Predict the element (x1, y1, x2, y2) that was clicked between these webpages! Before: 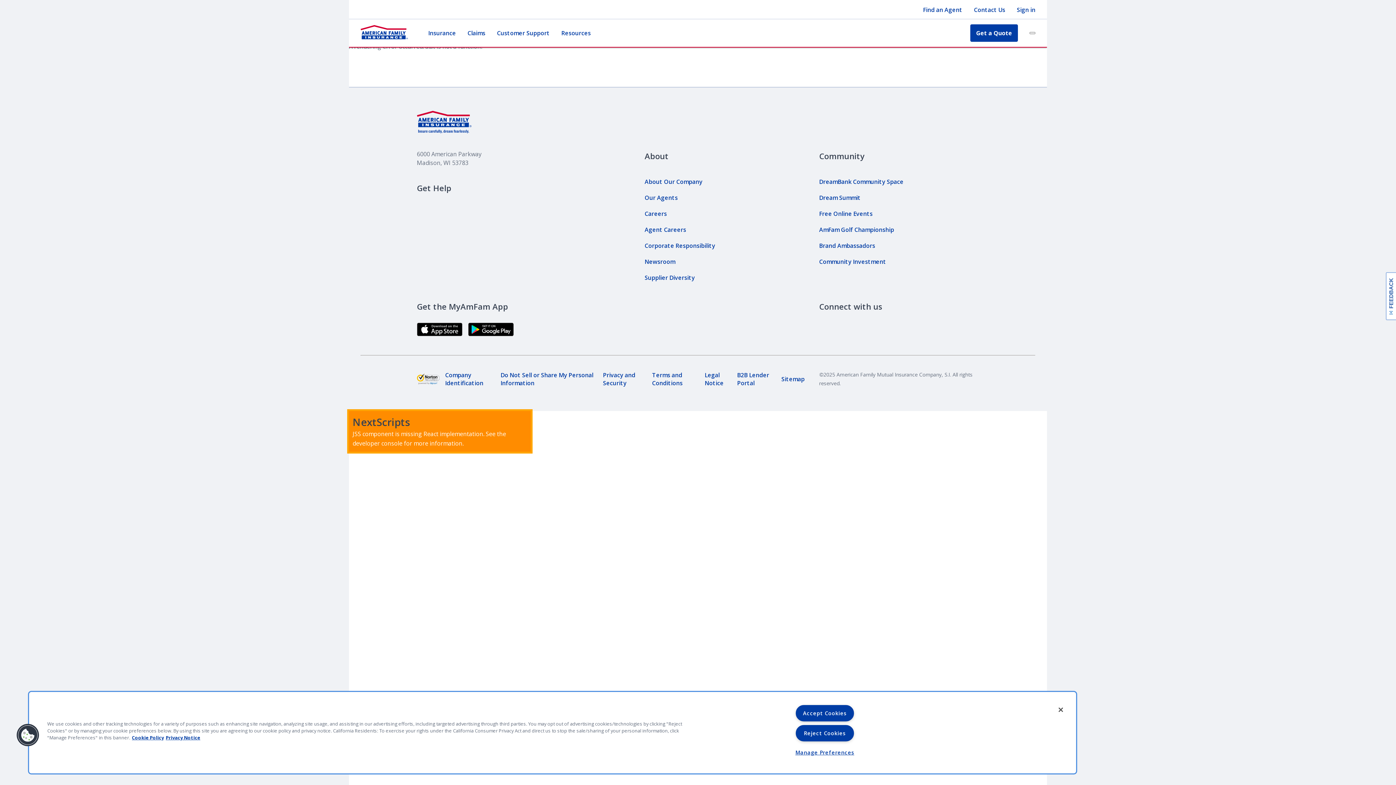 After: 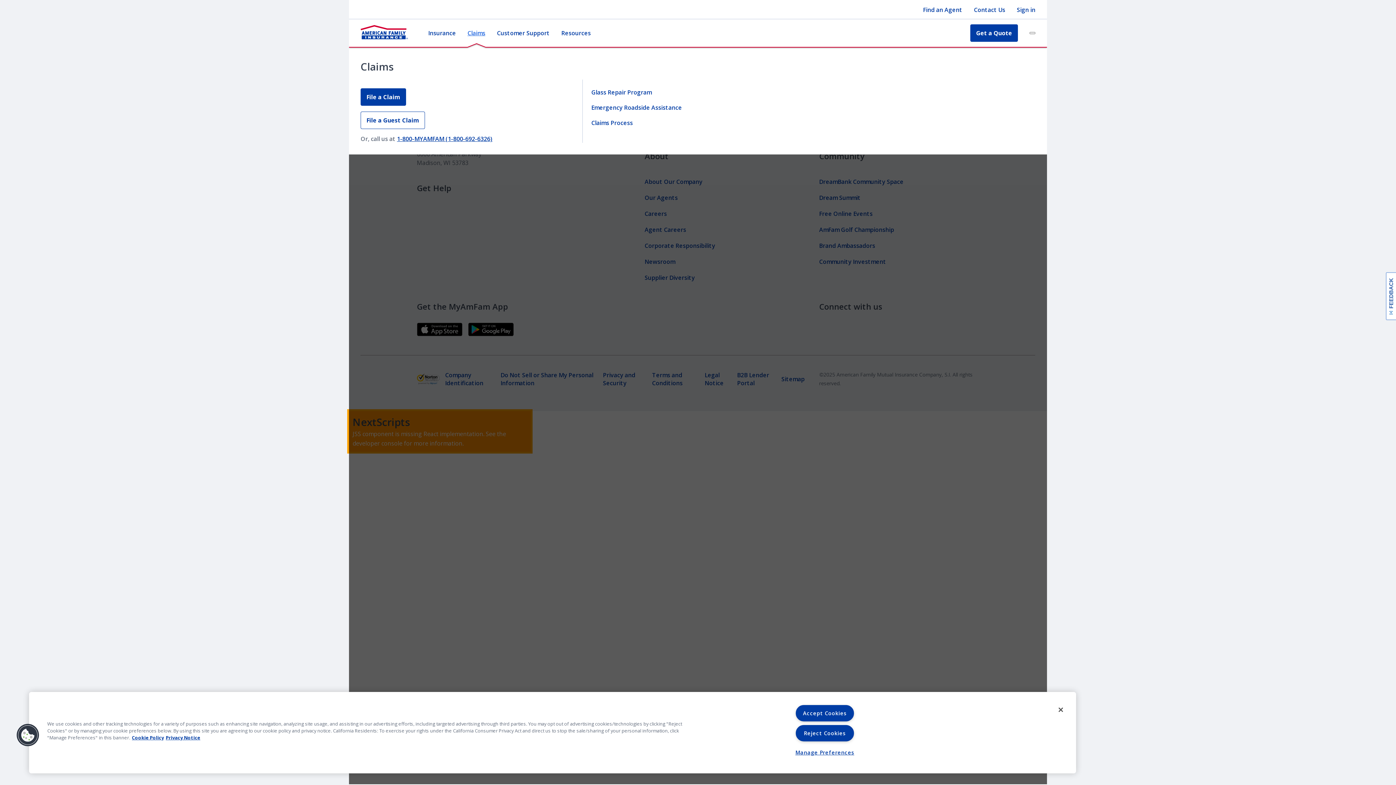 Action: label: Claims bbox: (467, 29, 485, 37)